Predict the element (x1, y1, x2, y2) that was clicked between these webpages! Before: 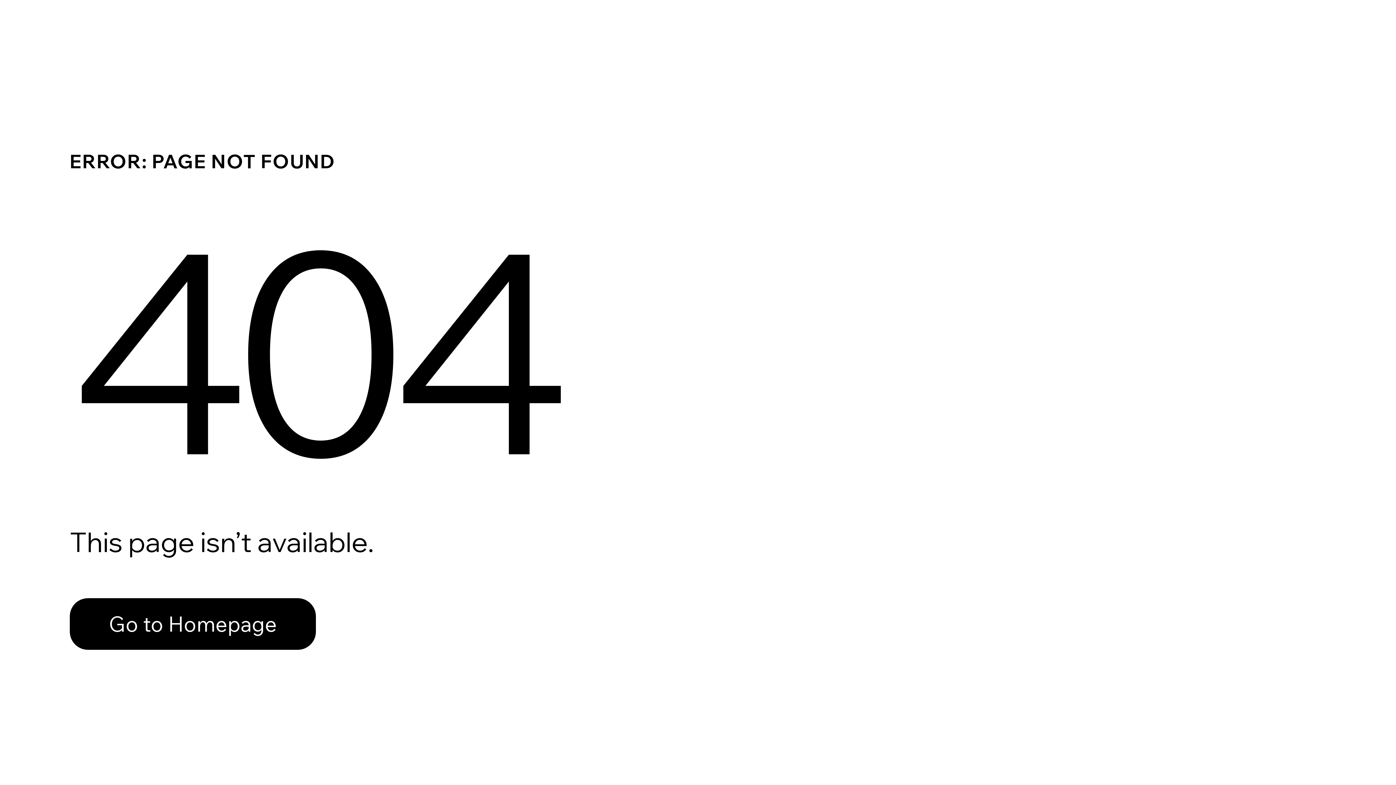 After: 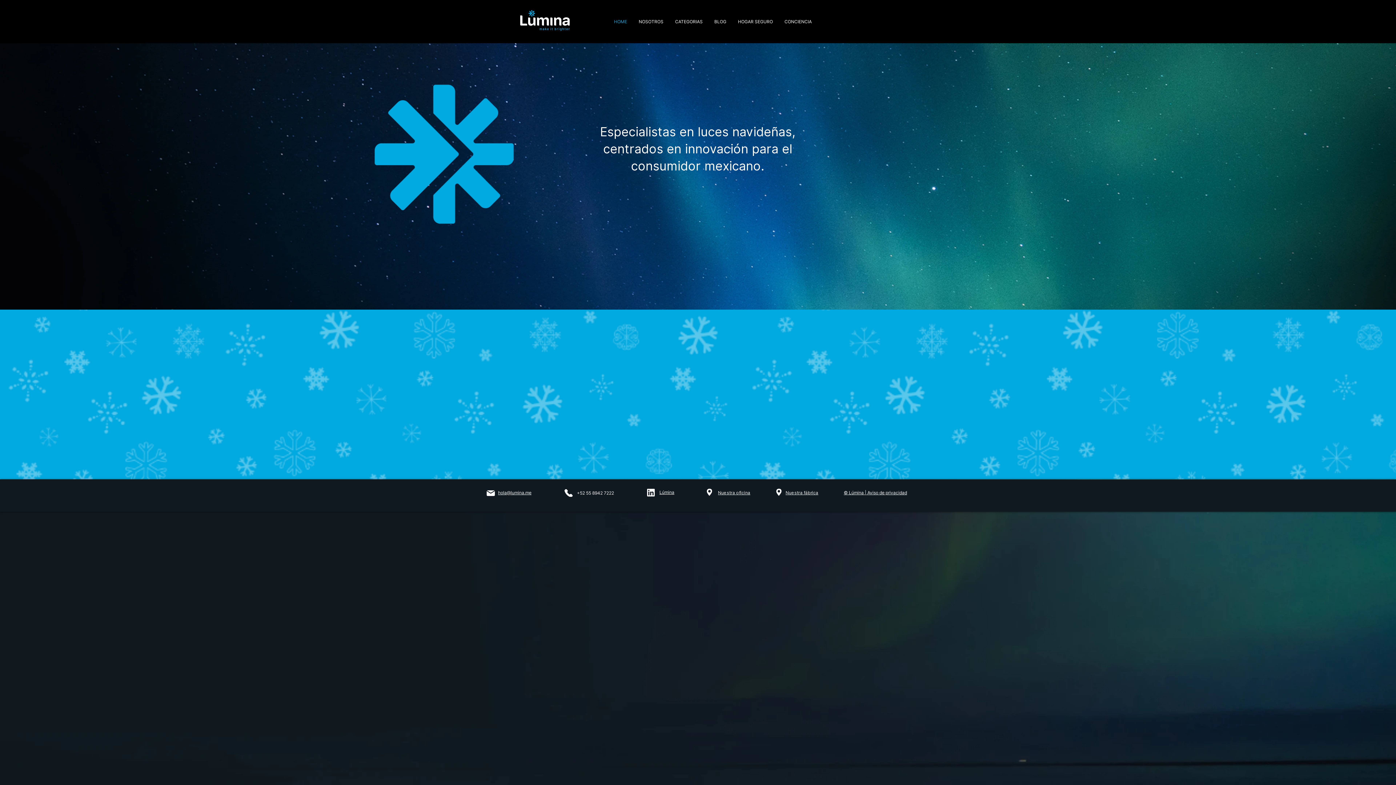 Action: bbox: (69, 582, 768, 659) label: Go to Homepage